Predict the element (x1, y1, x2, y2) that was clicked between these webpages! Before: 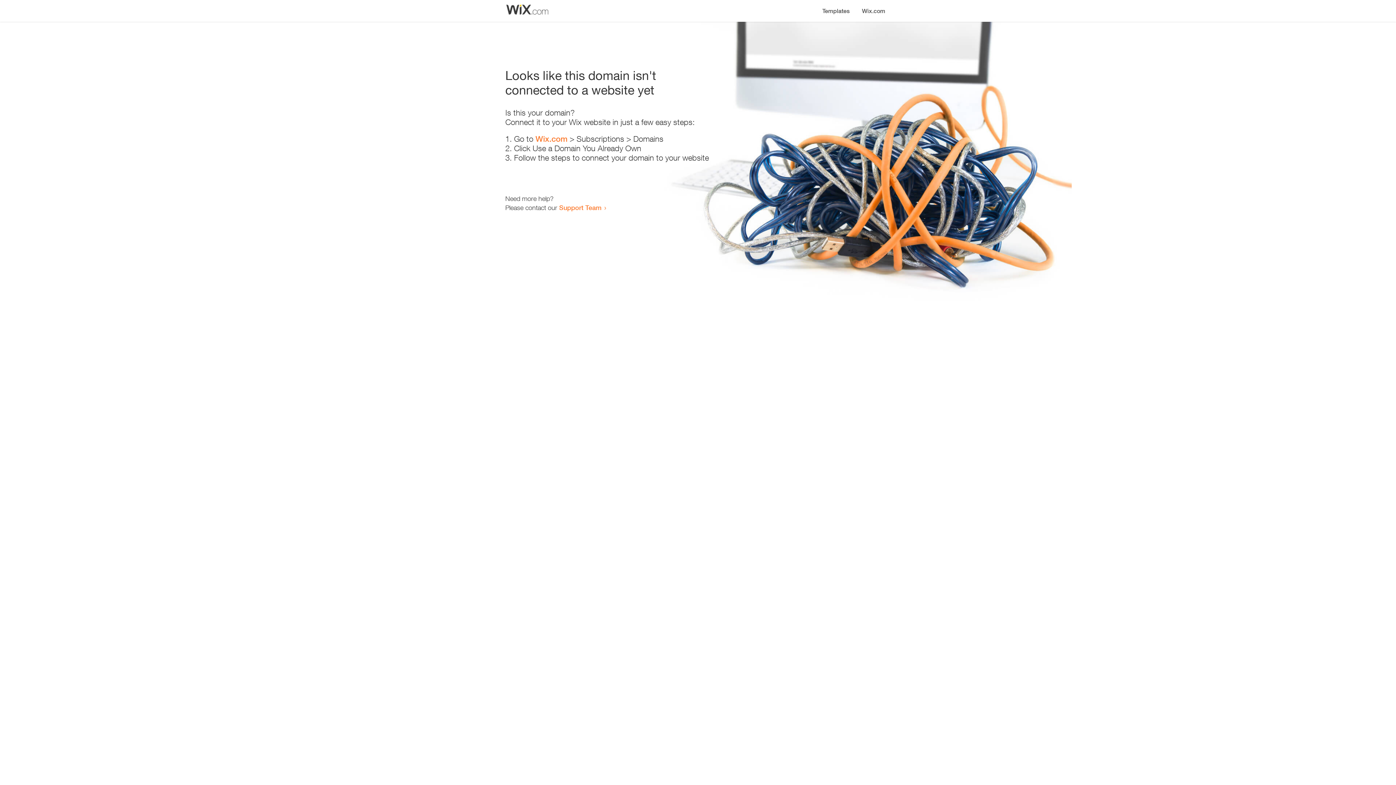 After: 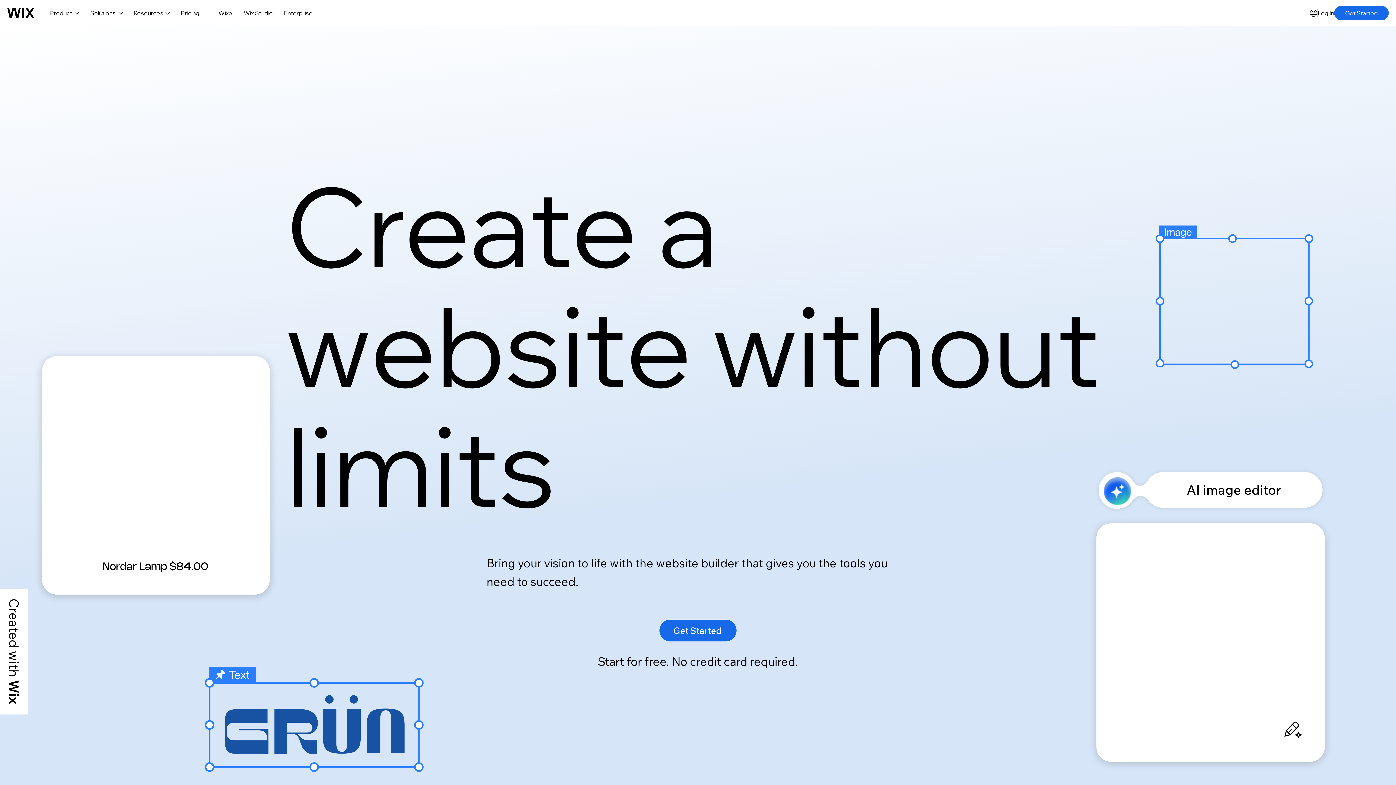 Action: label: Wix.com bbox: (535, 134, 567, 143)